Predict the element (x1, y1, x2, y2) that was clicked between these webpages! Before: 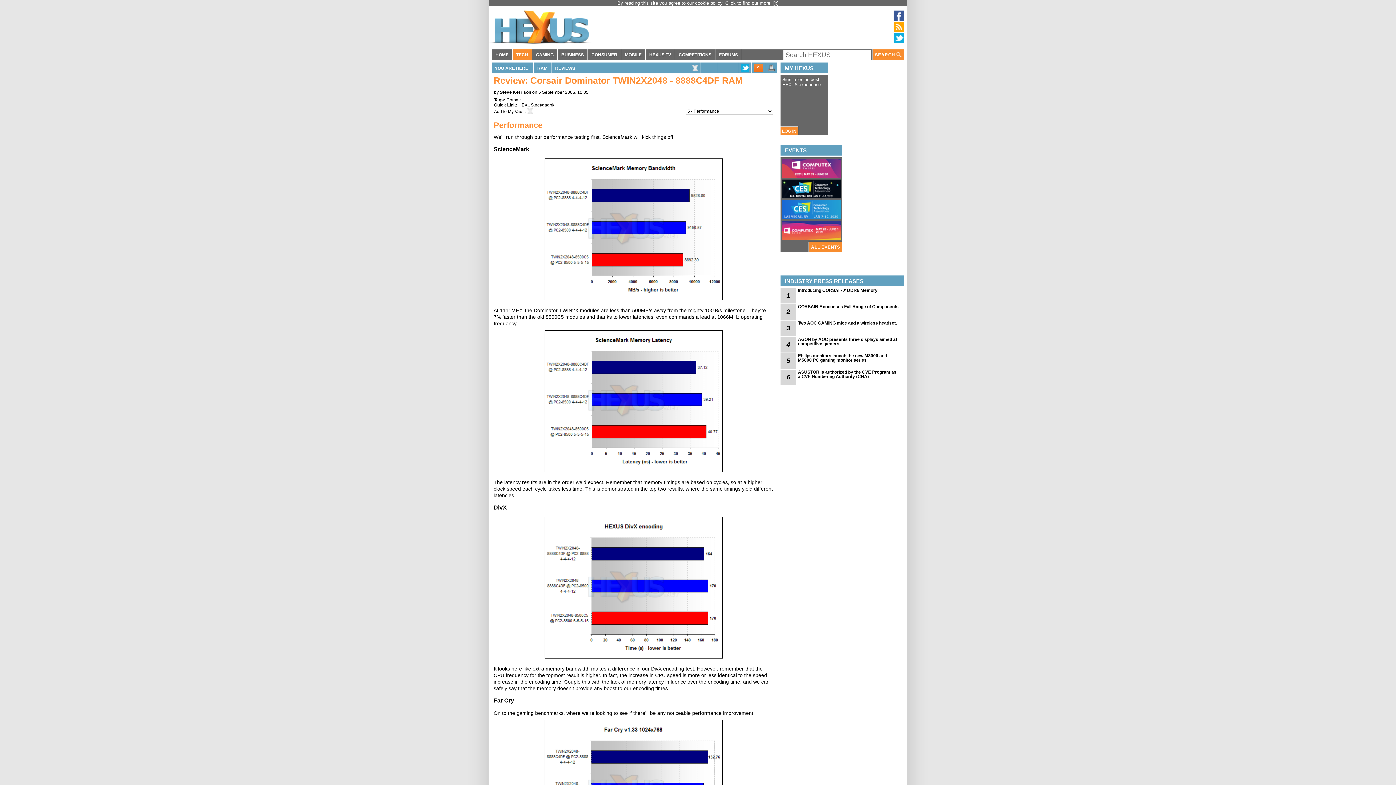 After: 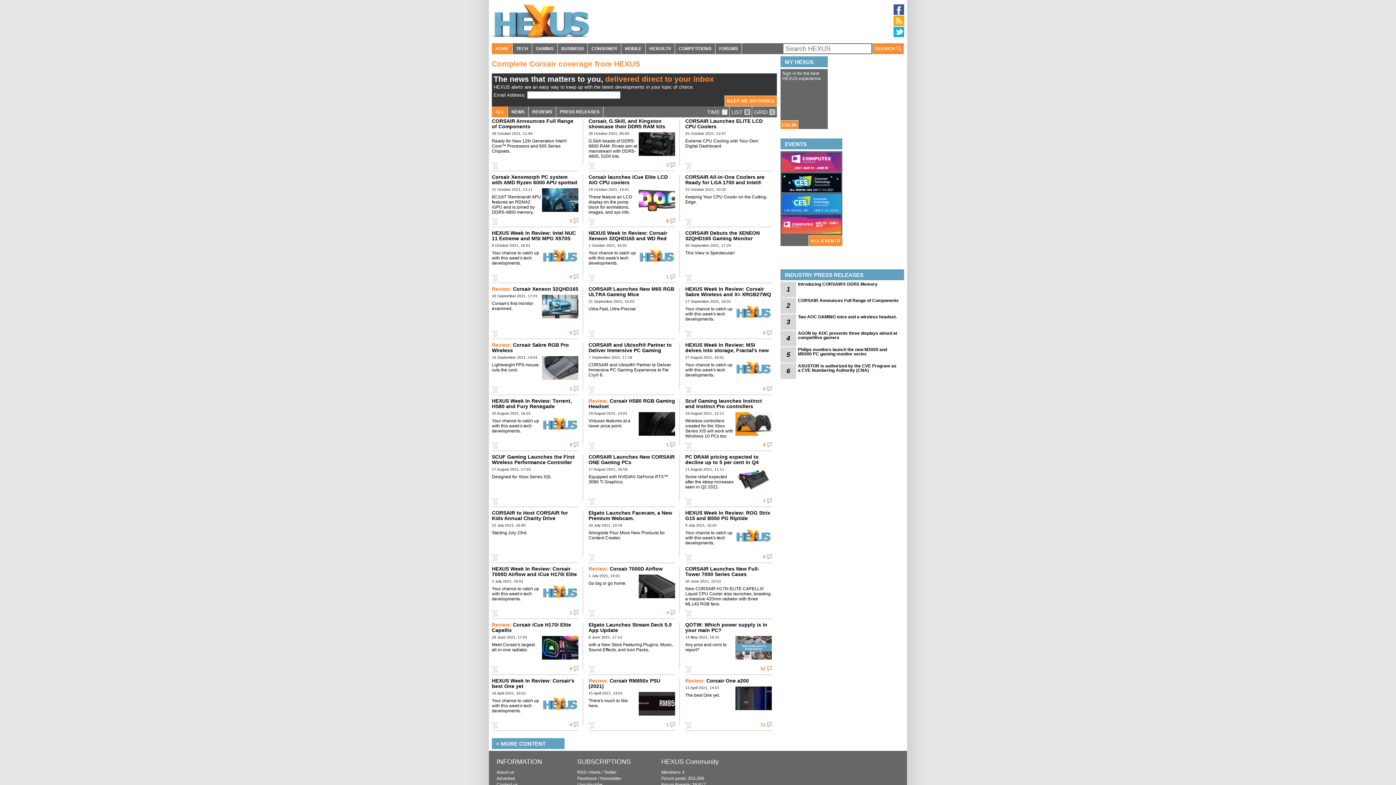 Action: label: Corsair bbox: (506, 97, 521, 102)